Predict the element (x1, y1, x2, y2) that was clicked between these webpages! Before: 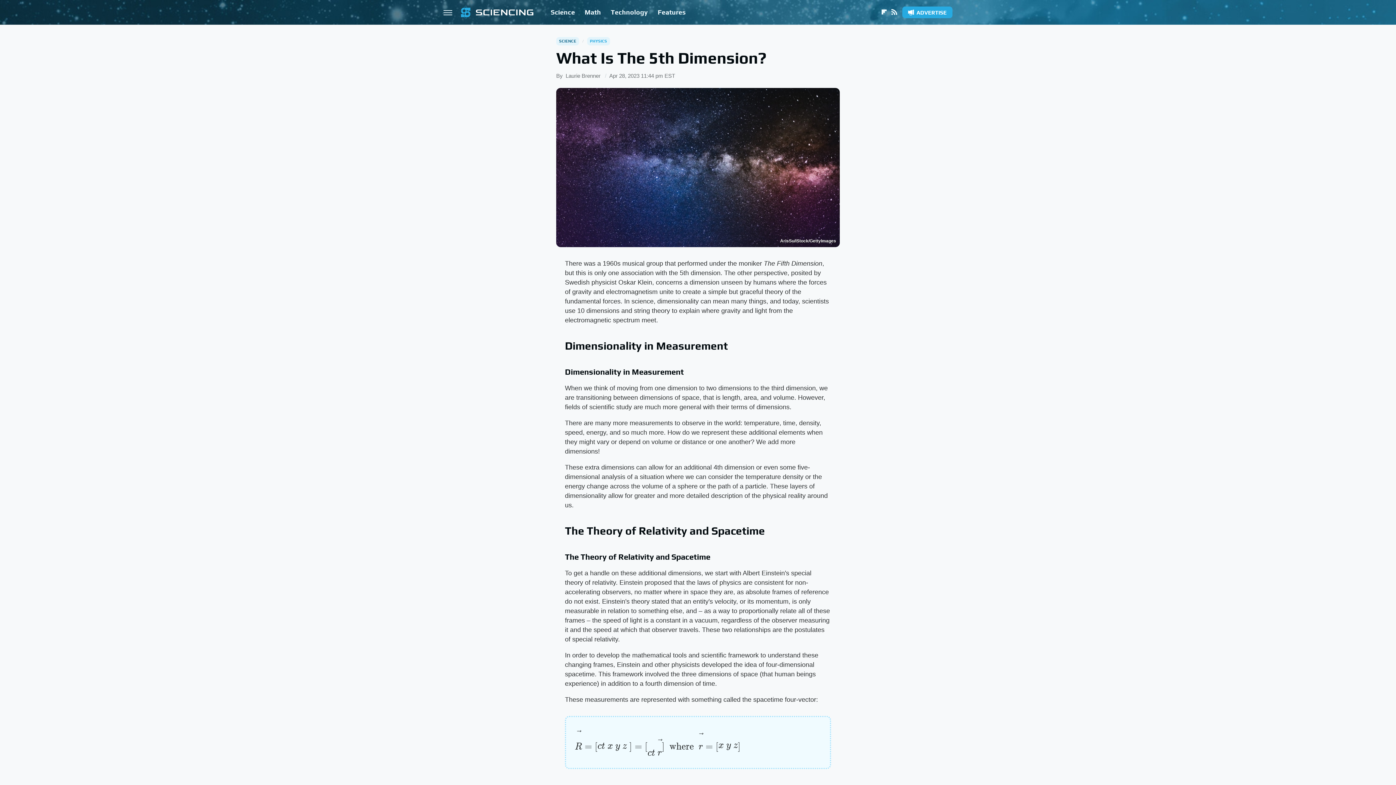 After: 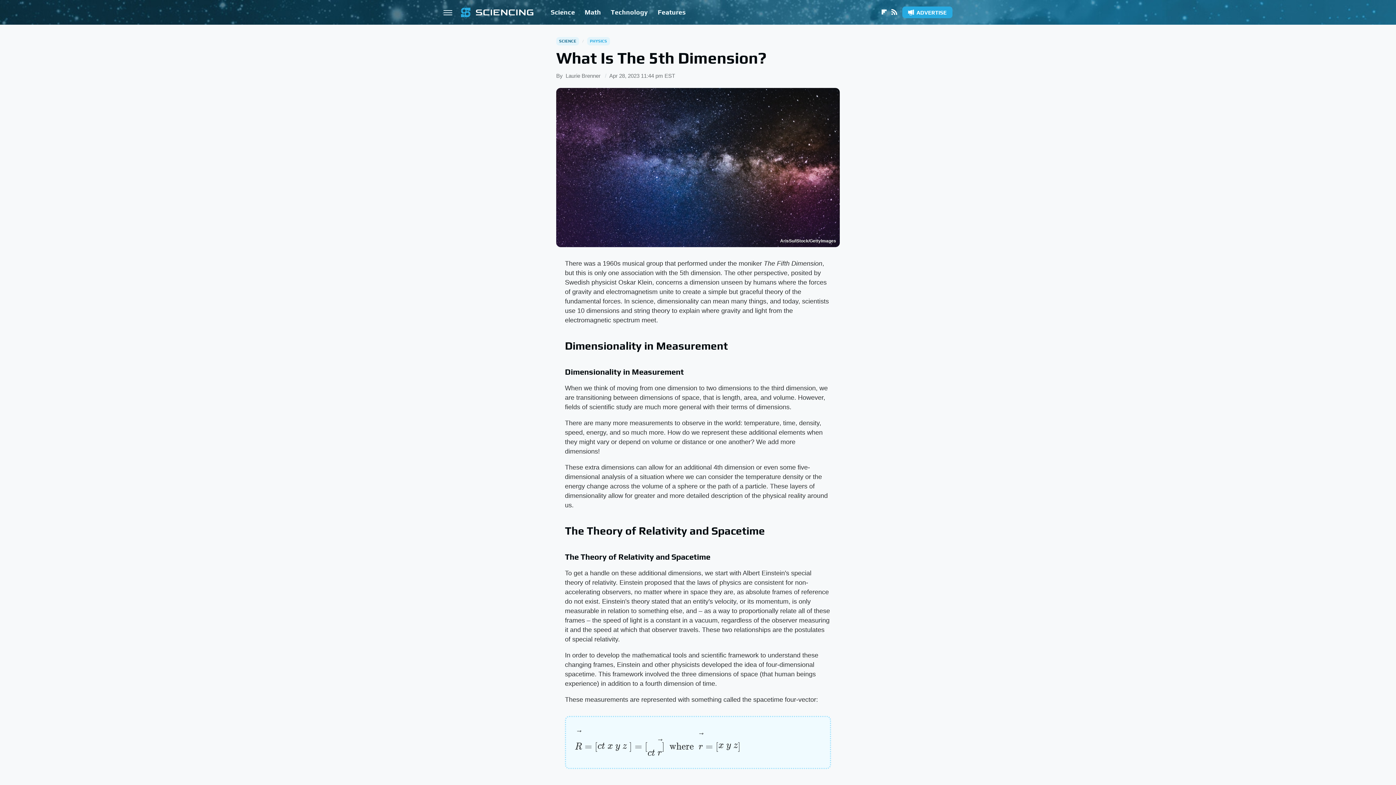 Action: label: RSS bbox: (889, 8, 899, 16)